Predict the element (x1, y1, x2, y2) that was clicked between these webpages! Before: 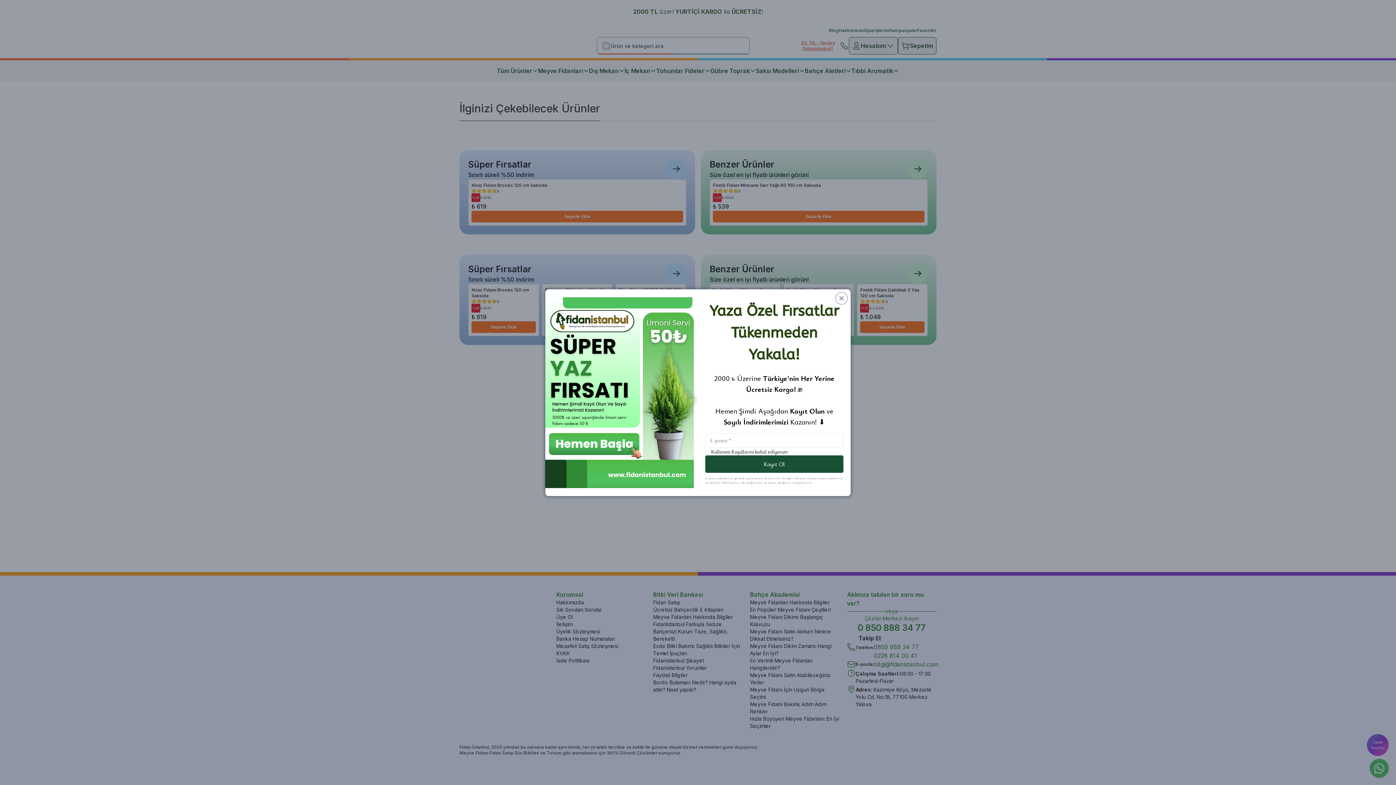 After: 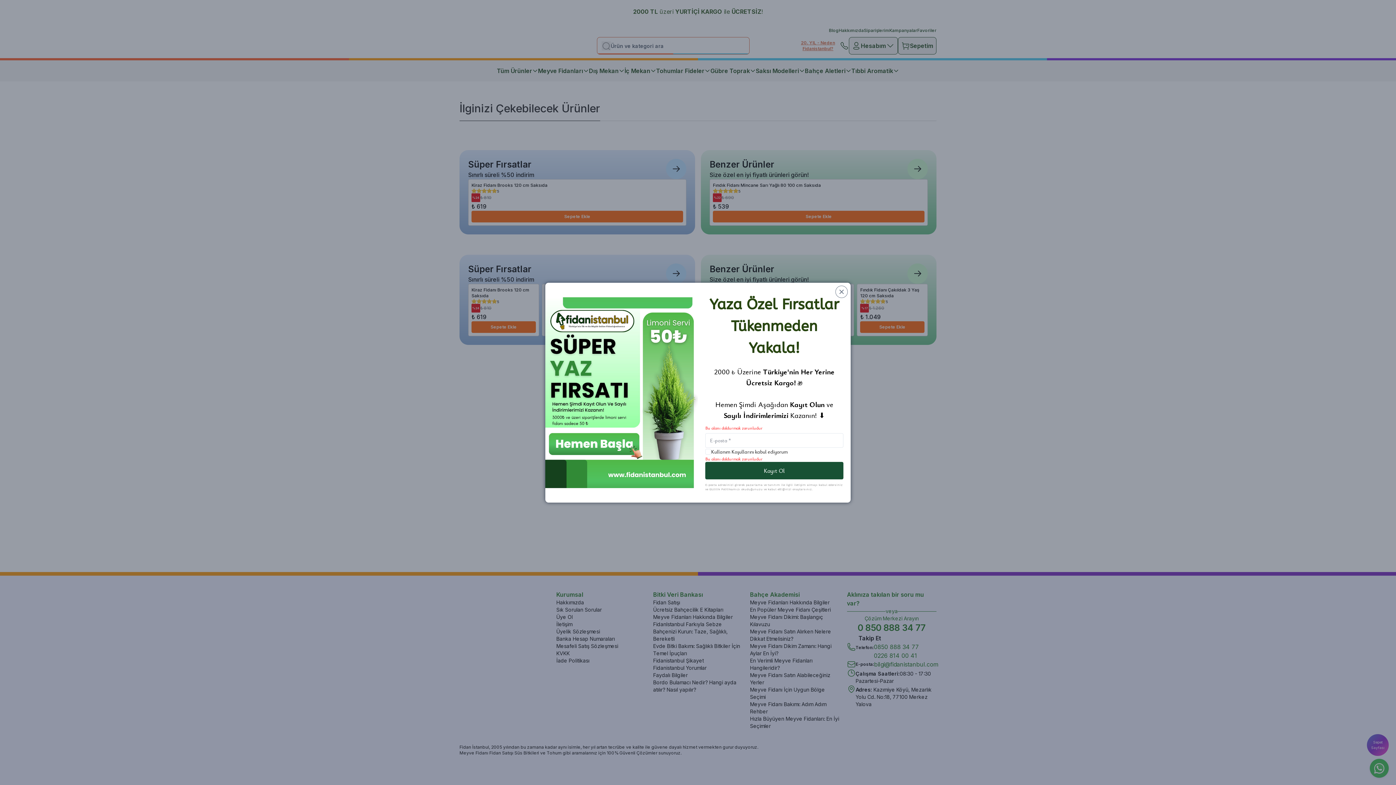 Action: bbox: (705, 455, 843, 472) label: Kayıt Ol